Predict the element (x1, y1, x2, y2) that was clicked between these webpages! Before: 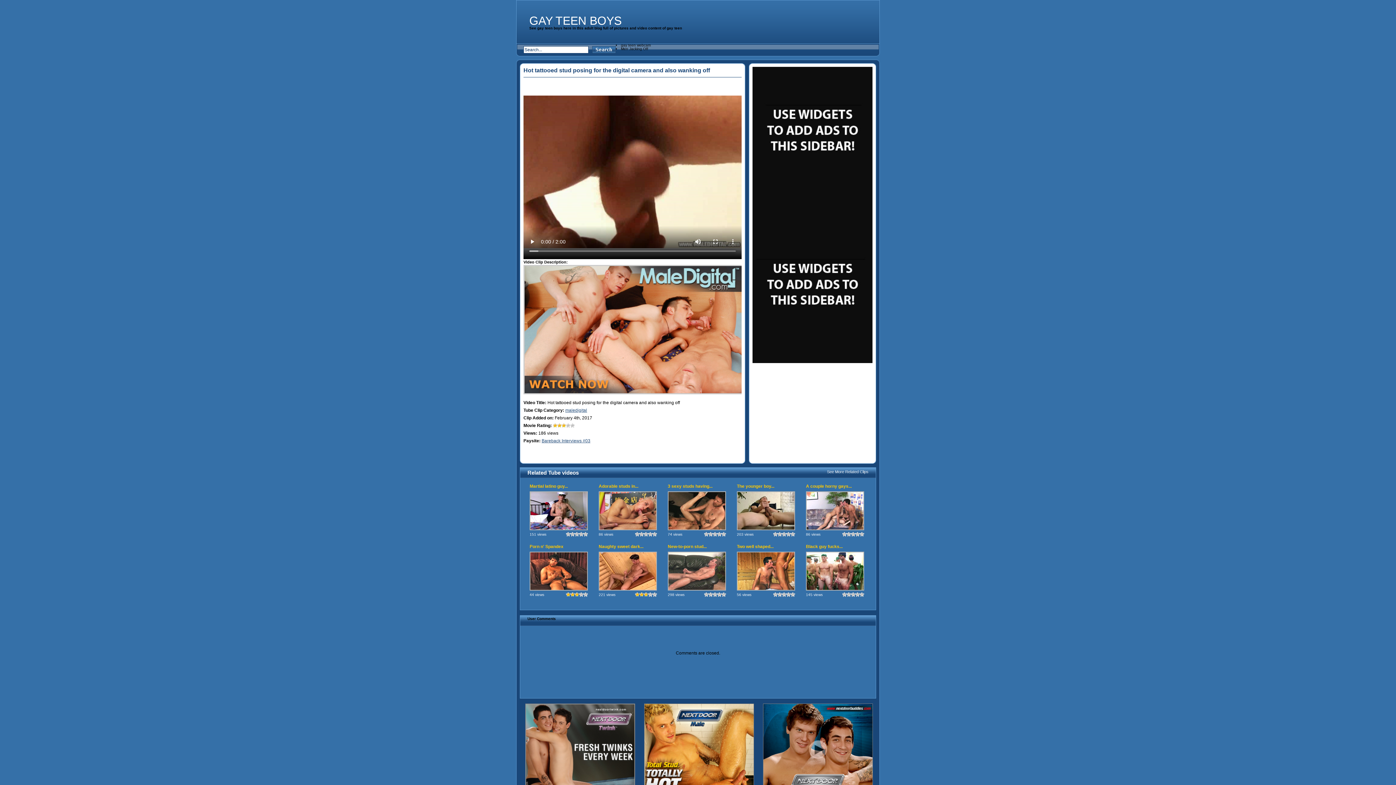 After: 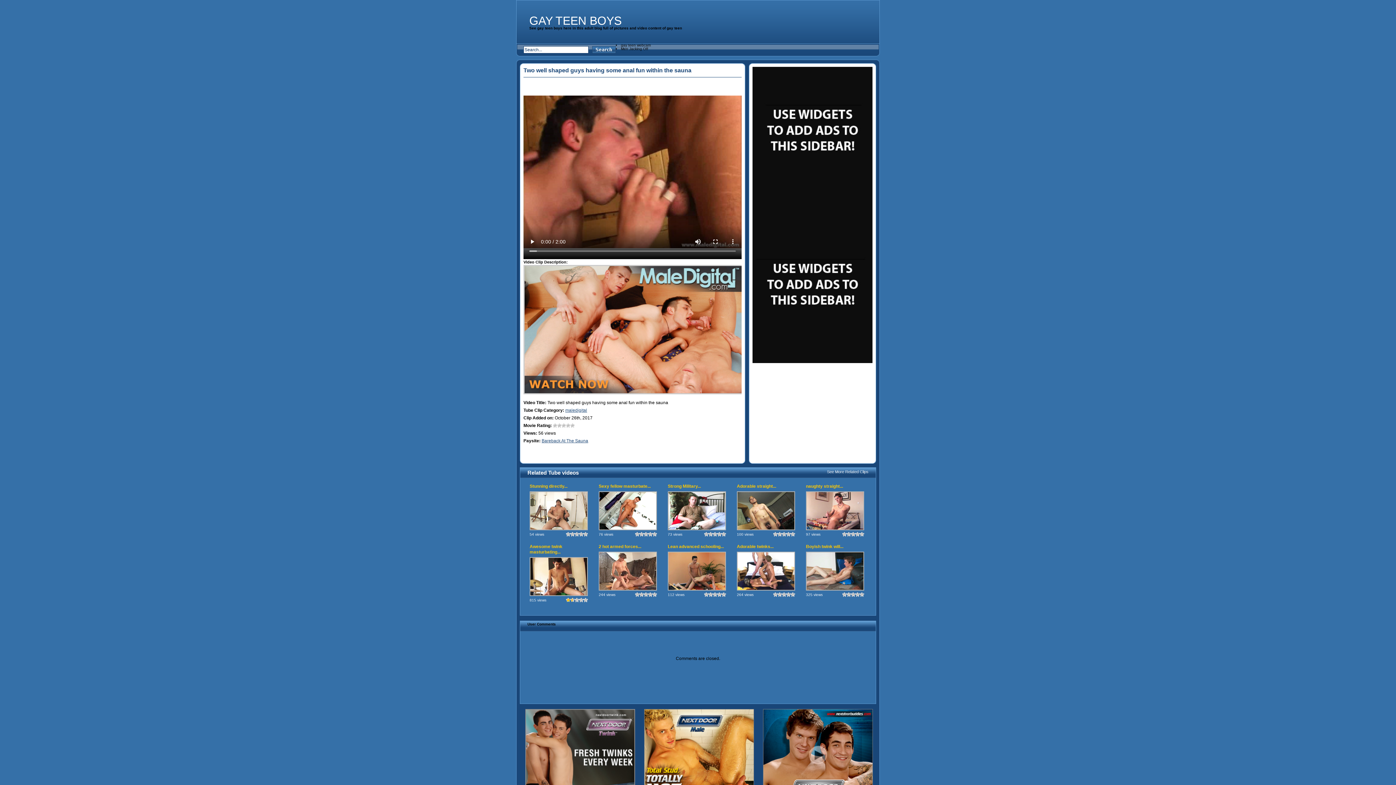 Action: label: Two well shaped... bbox: (737, 544, 773, 549)